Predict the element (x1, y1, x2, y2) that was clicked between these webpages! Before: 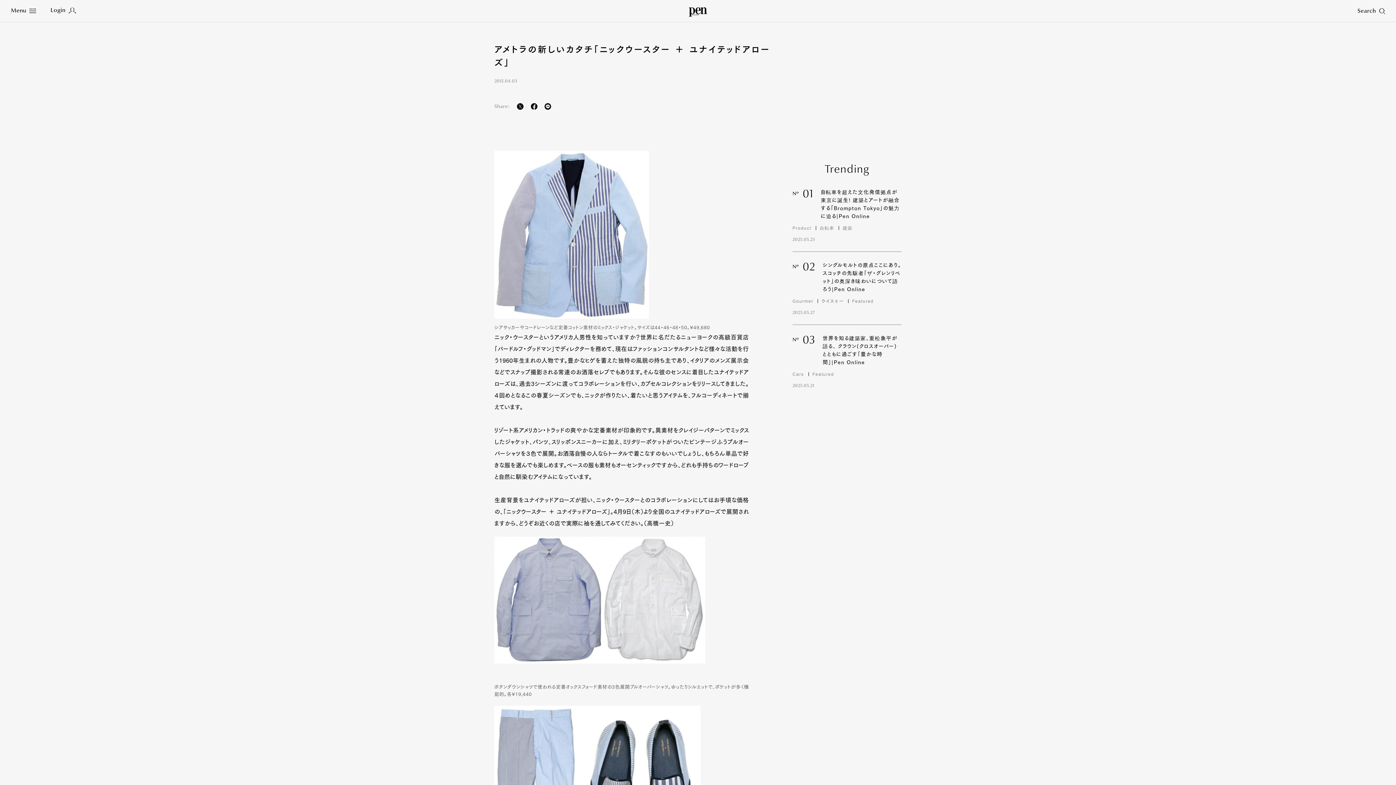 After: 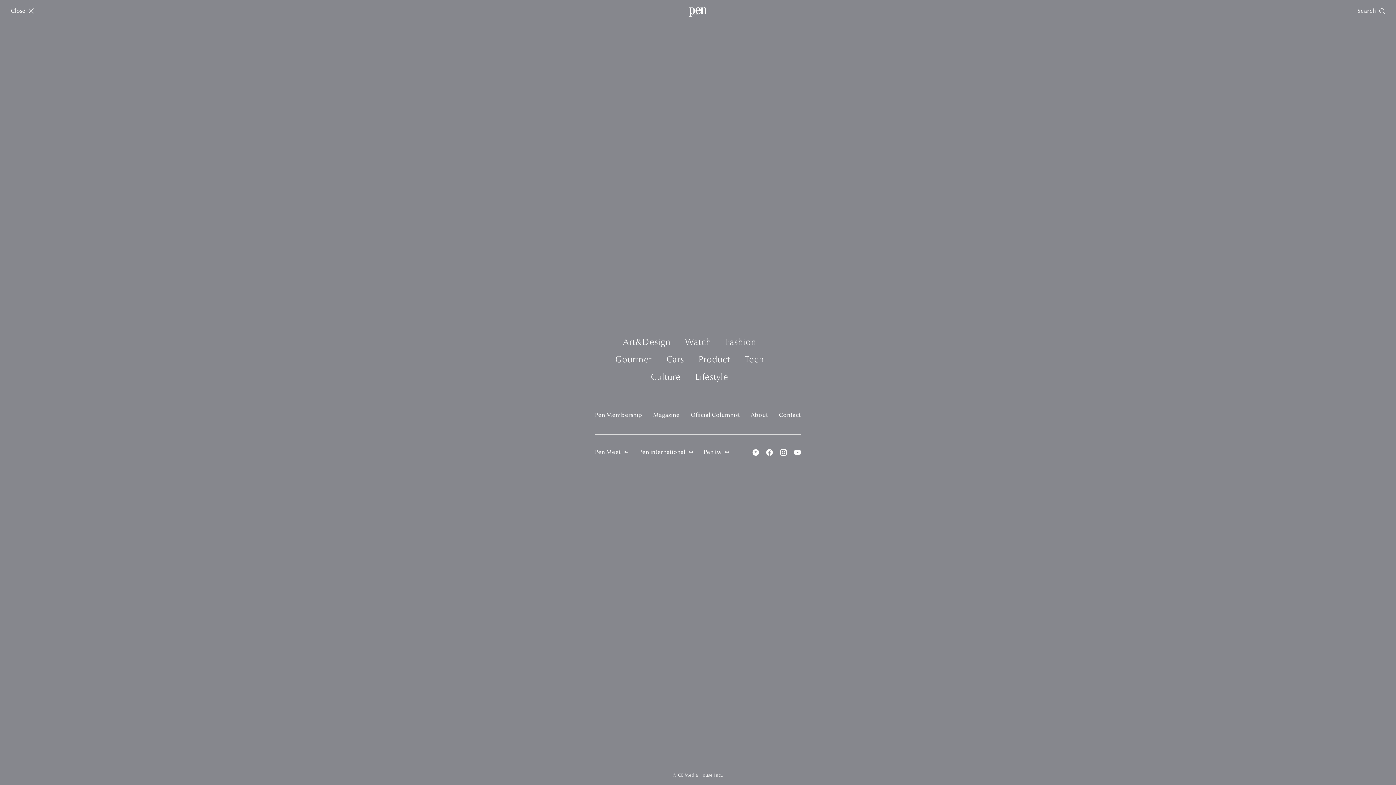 Action: label: Menu bbox: (10, 8, 36, 14)